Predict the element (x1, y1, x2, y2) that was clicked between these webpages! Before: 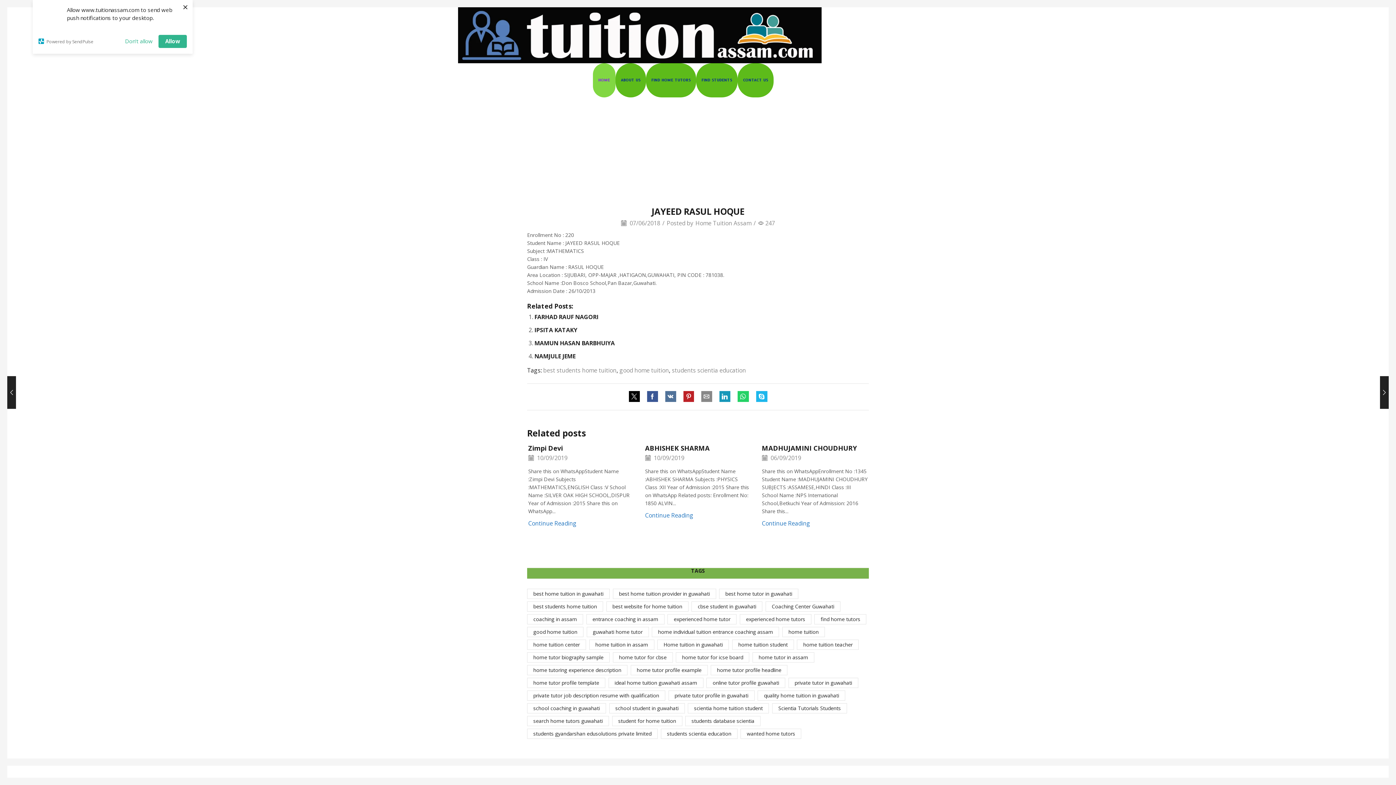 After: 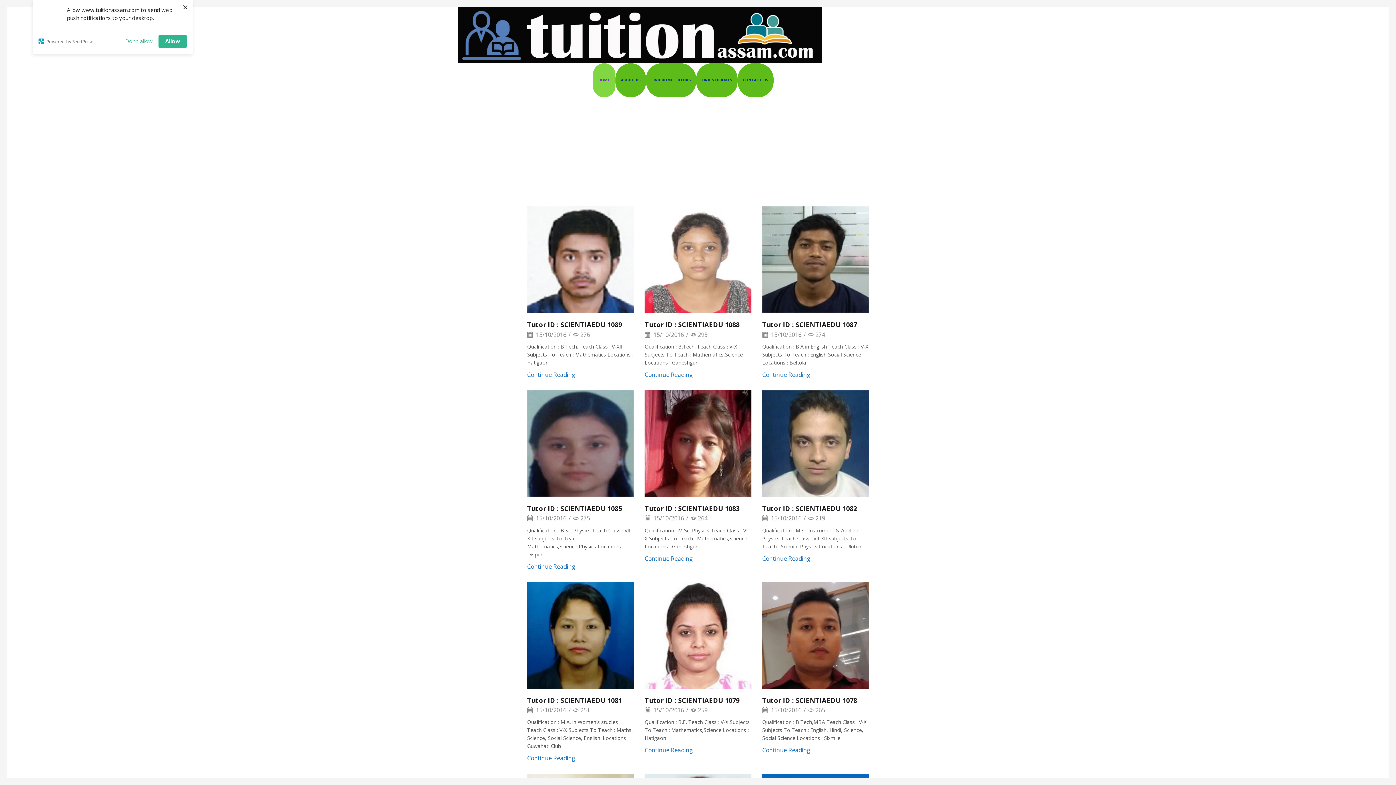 Action: bbox: (589, 639, 654, 650) label: home tuition in assam (59 items)